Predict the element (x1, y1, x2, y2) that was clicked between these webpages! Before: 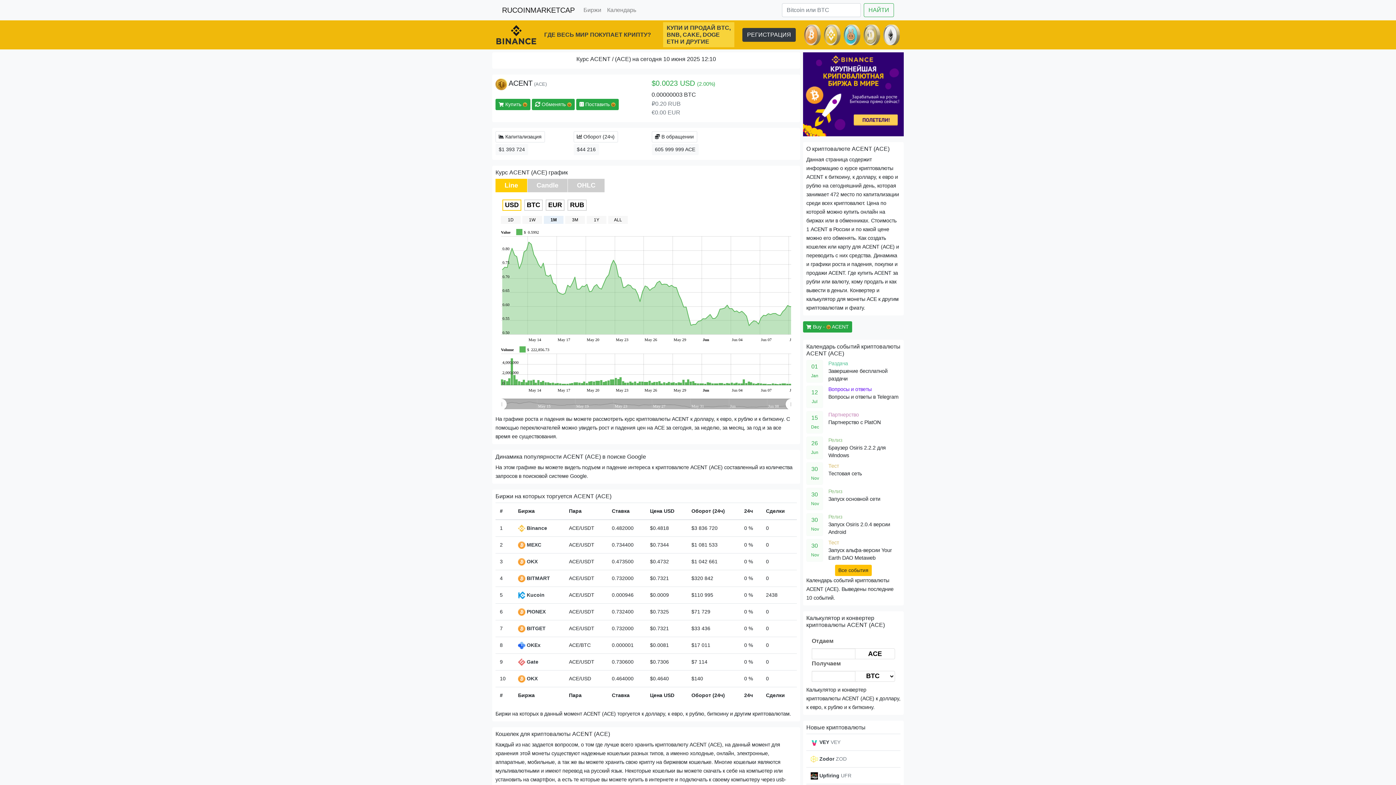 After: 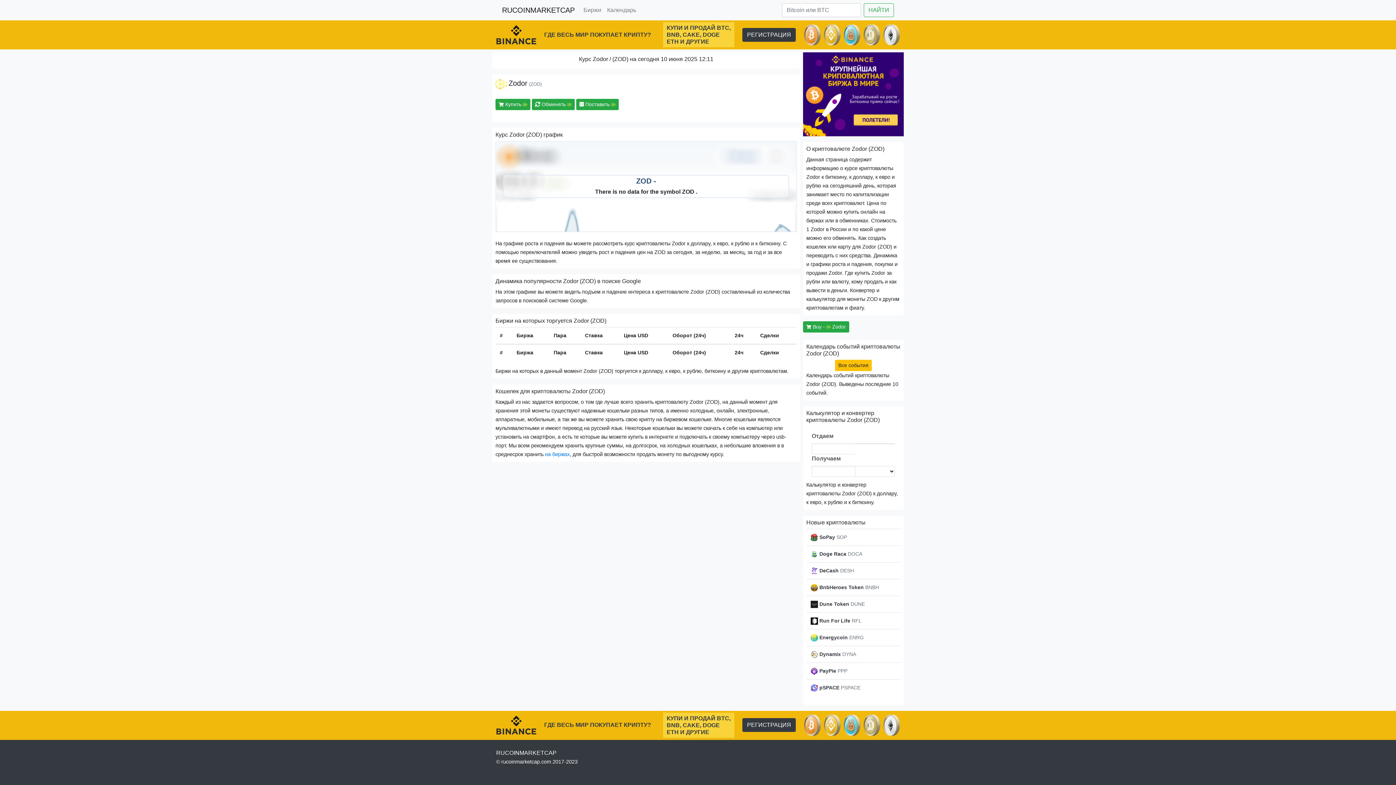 Action: bbox: (810, 756, 846, 762) label:  Zodor ZOD